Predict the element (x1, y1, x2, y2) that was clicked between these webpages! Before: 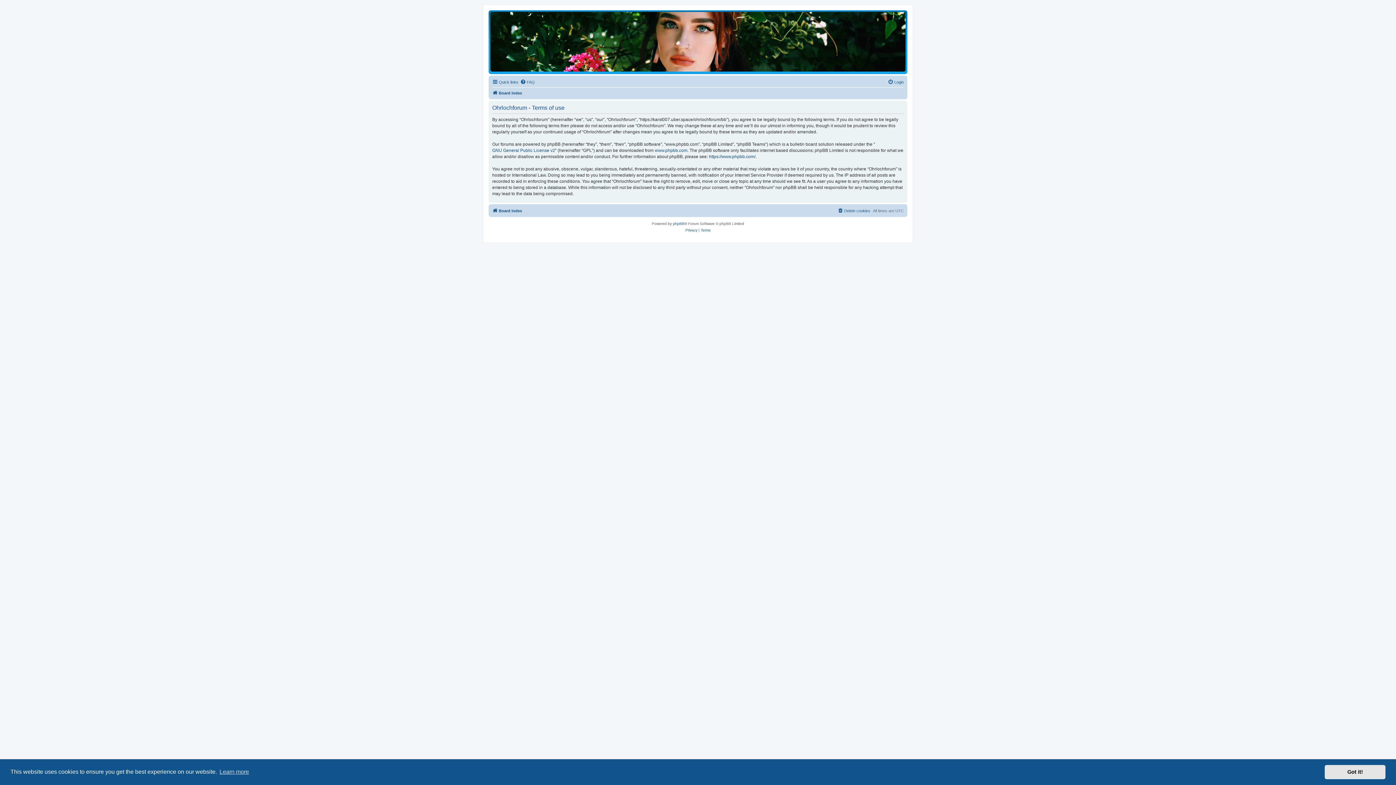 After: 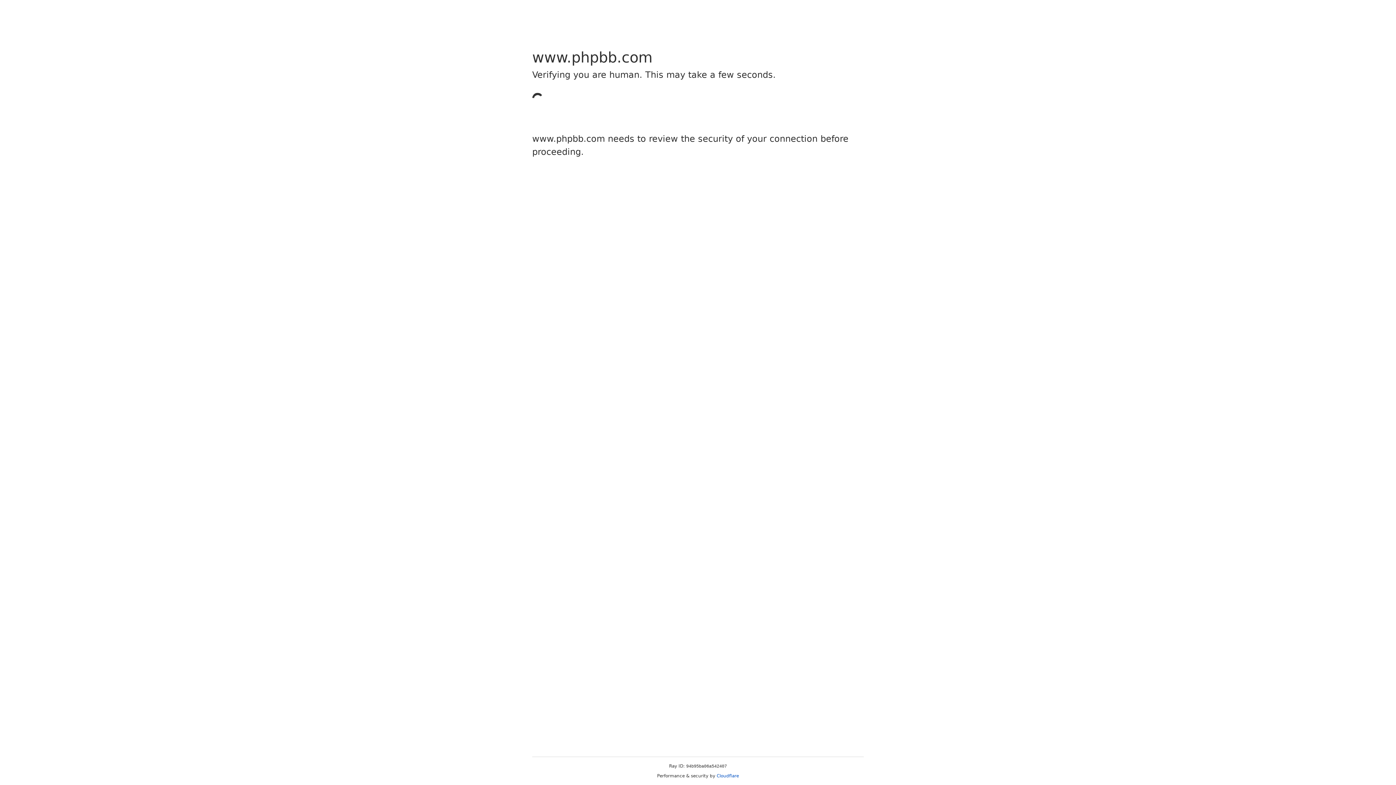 Action: label: https://www.phpbb.com/ bbox: (709, 153, 755, 159)